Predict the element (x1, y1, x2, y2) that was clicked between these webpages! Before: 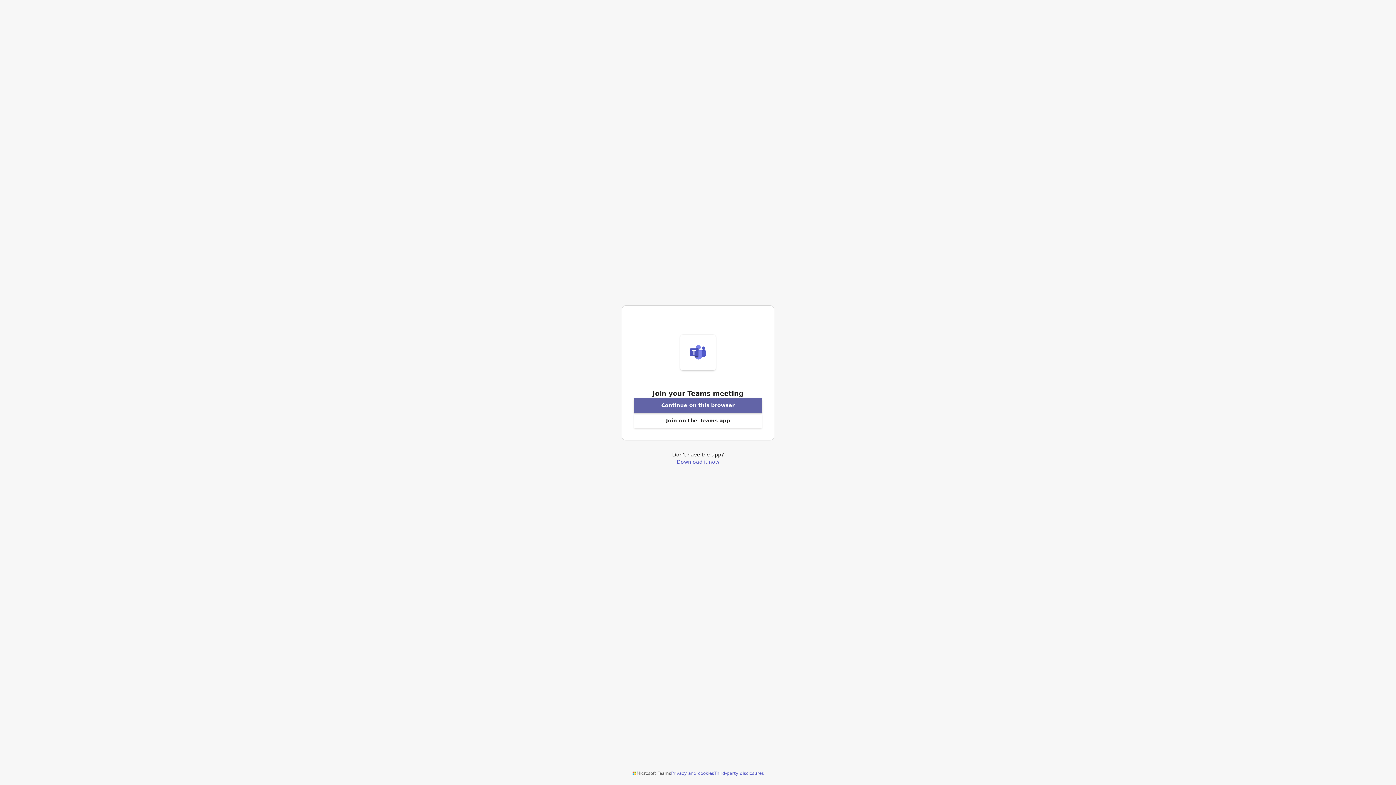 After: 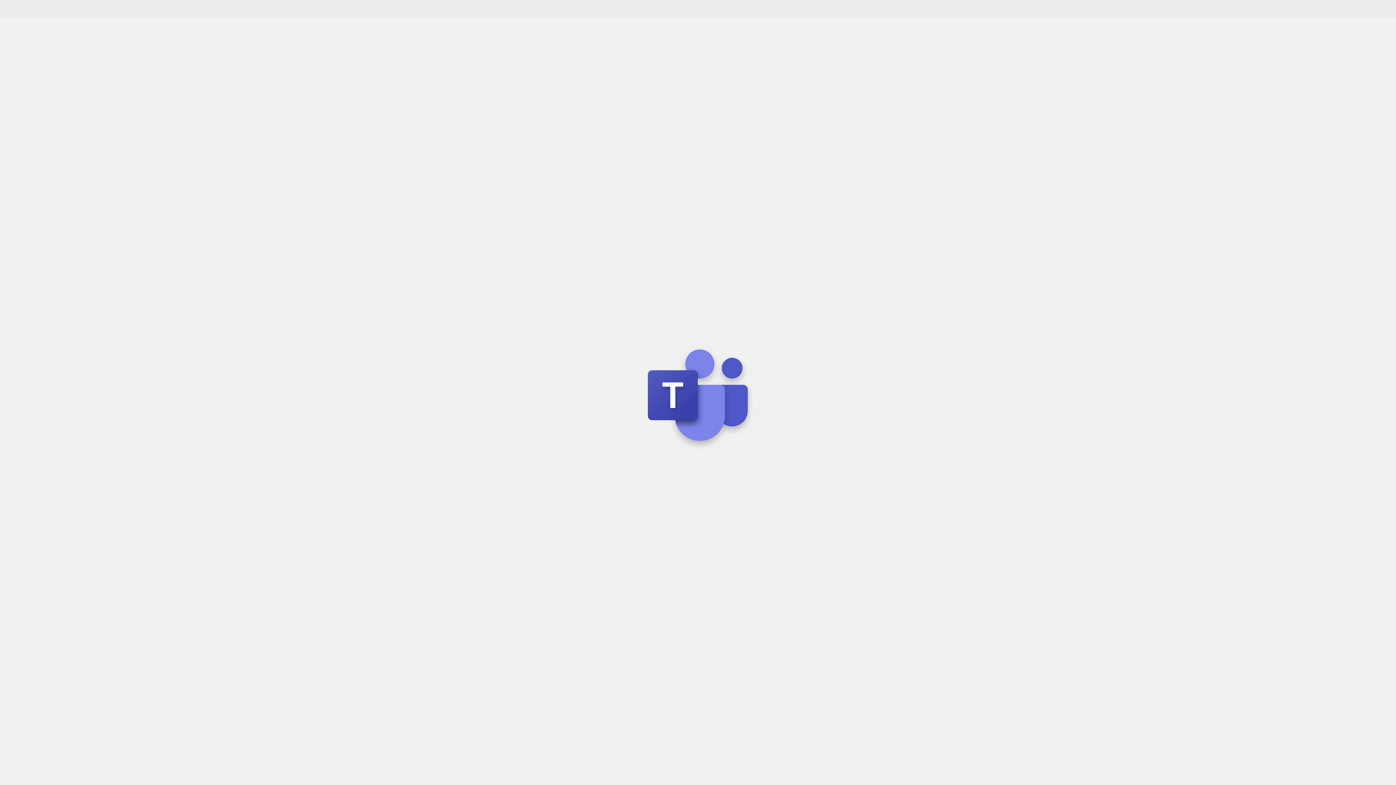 Action: bbox: (633, 398, 762, 413) label: Join meeting from this browser